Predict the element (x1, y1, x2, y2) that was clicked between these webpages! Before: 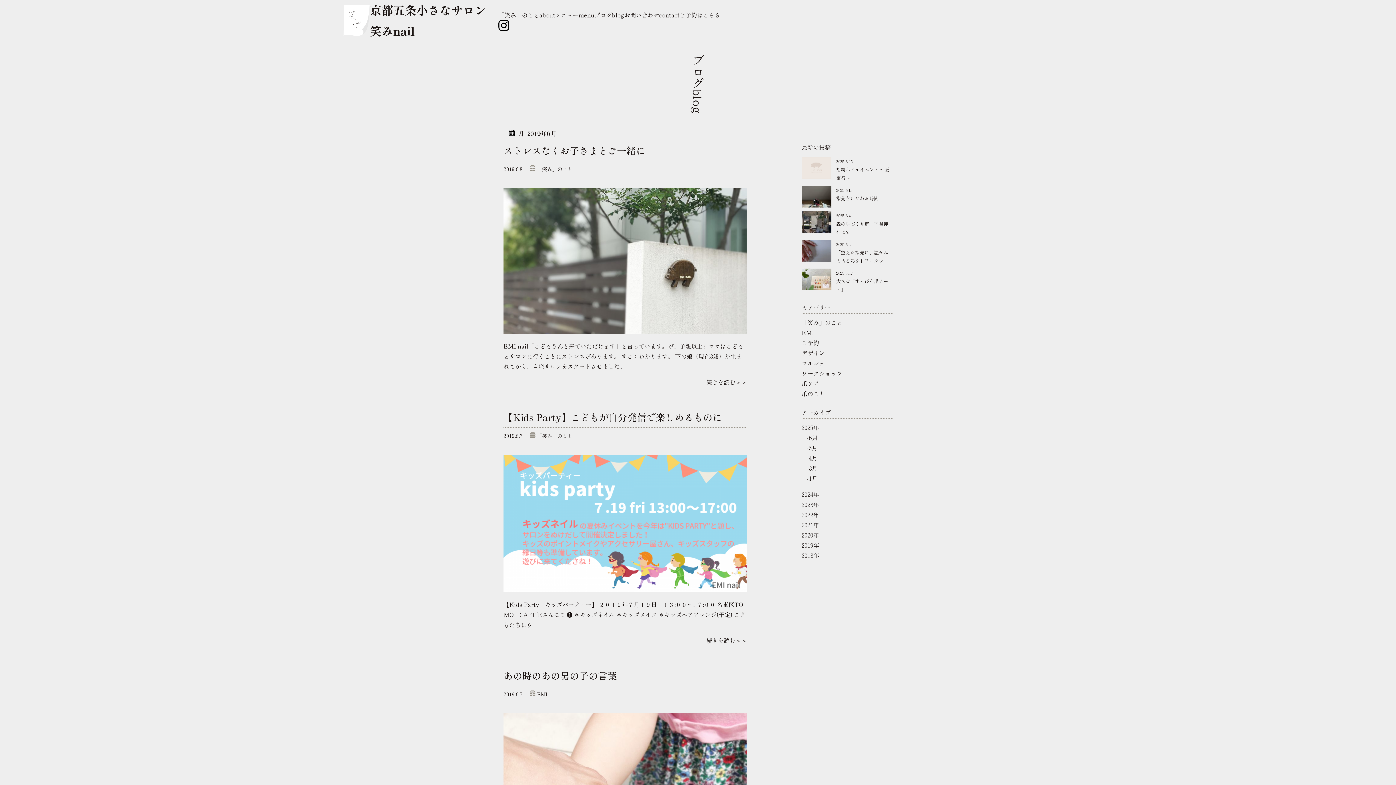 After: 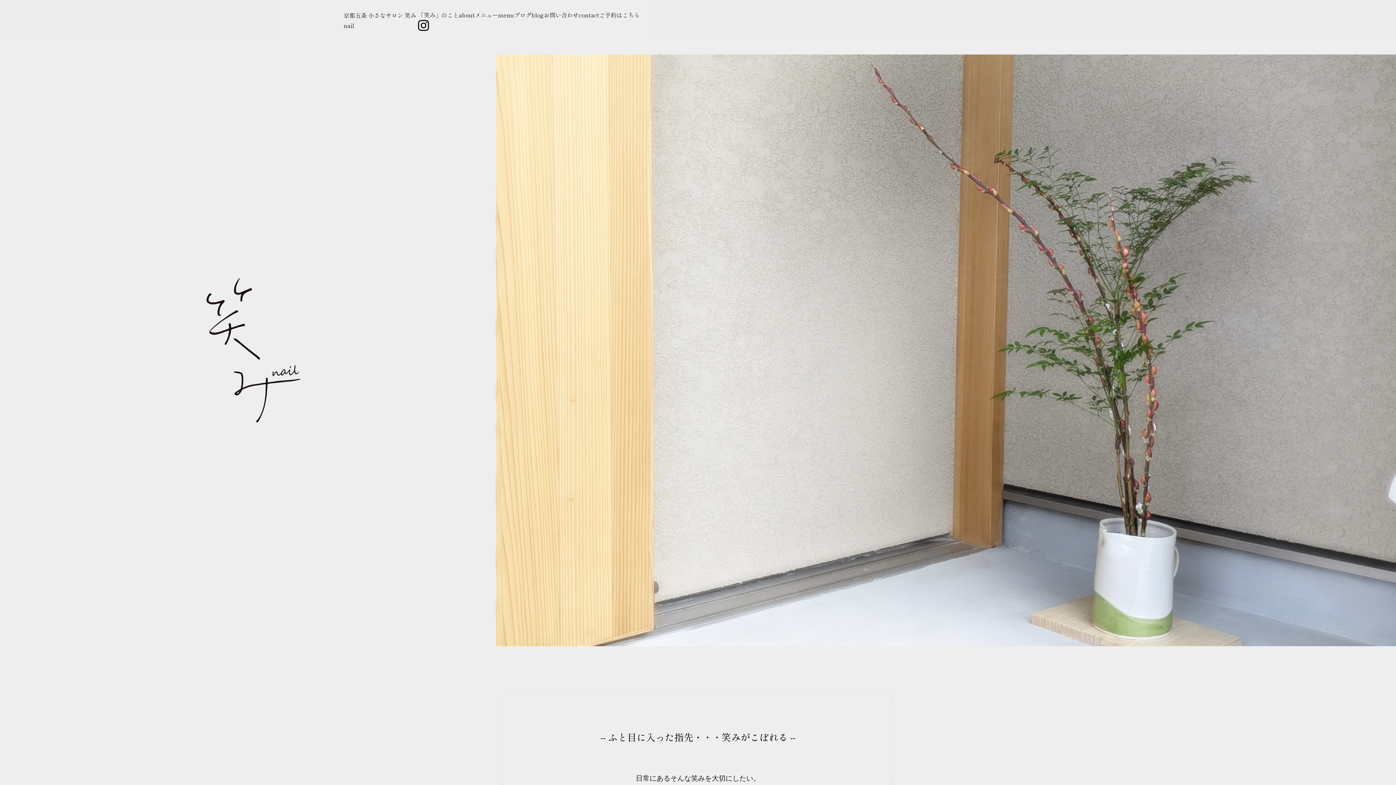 Action: bbox: (343, 4, 369, 36)